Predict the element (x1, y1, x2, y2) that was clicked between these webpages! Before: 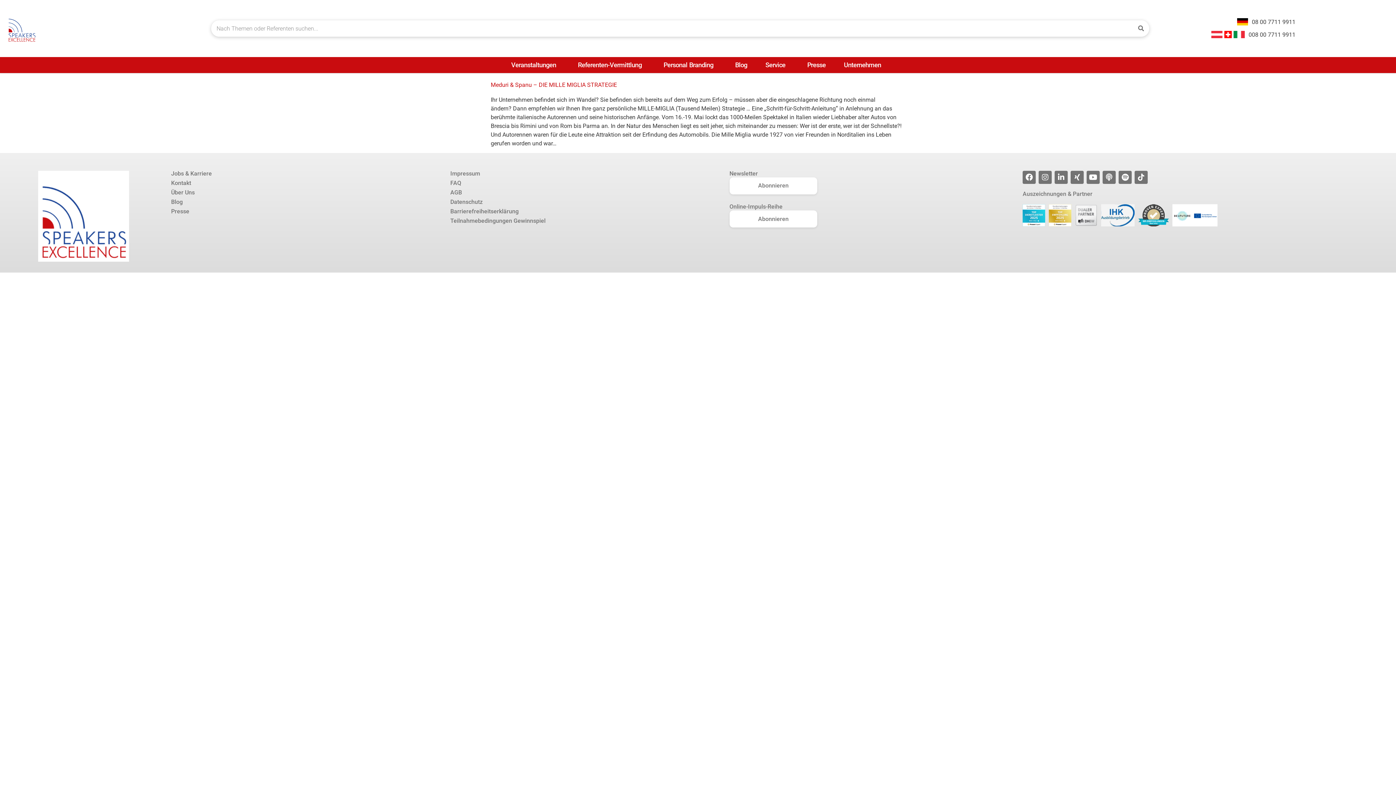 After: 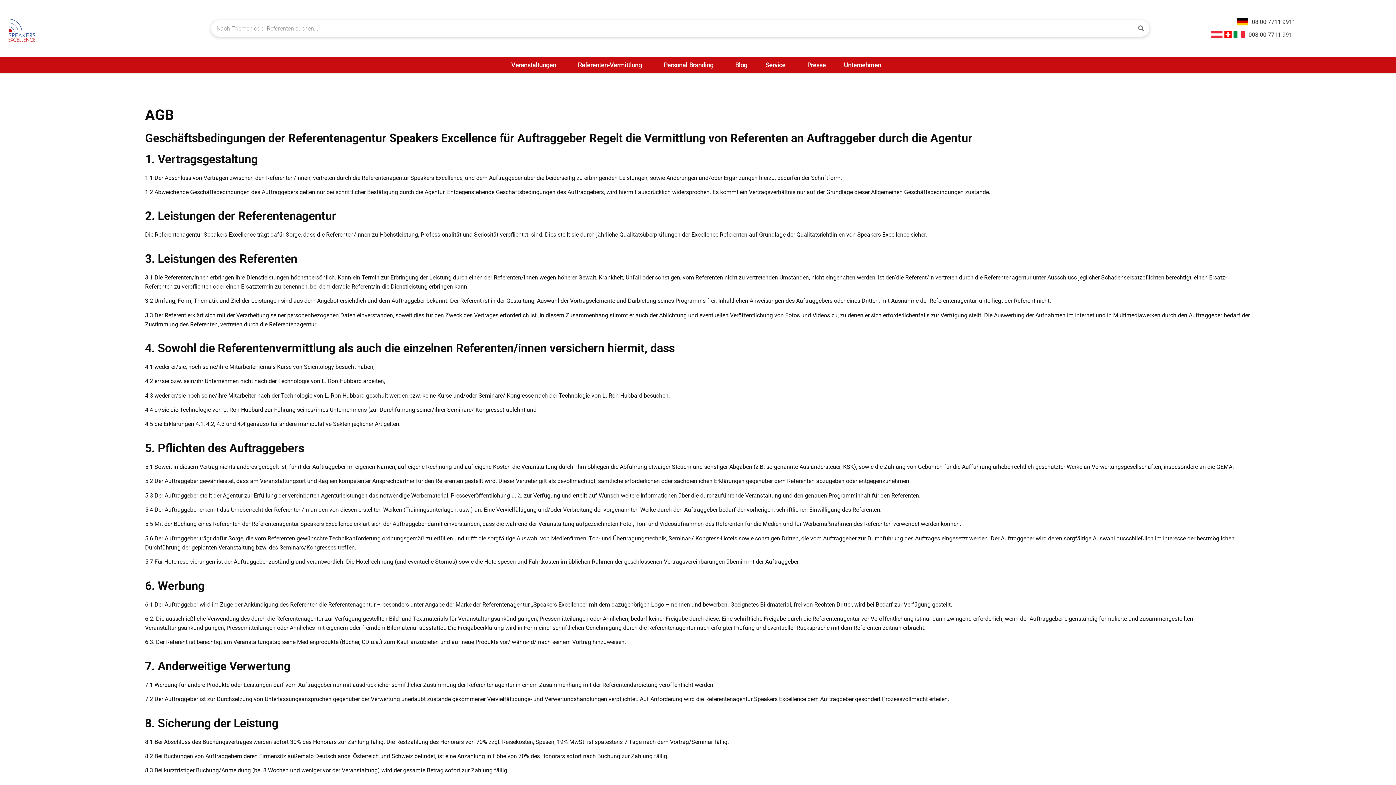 Action: bbox: (450, 189, 716, 195) label: AGB